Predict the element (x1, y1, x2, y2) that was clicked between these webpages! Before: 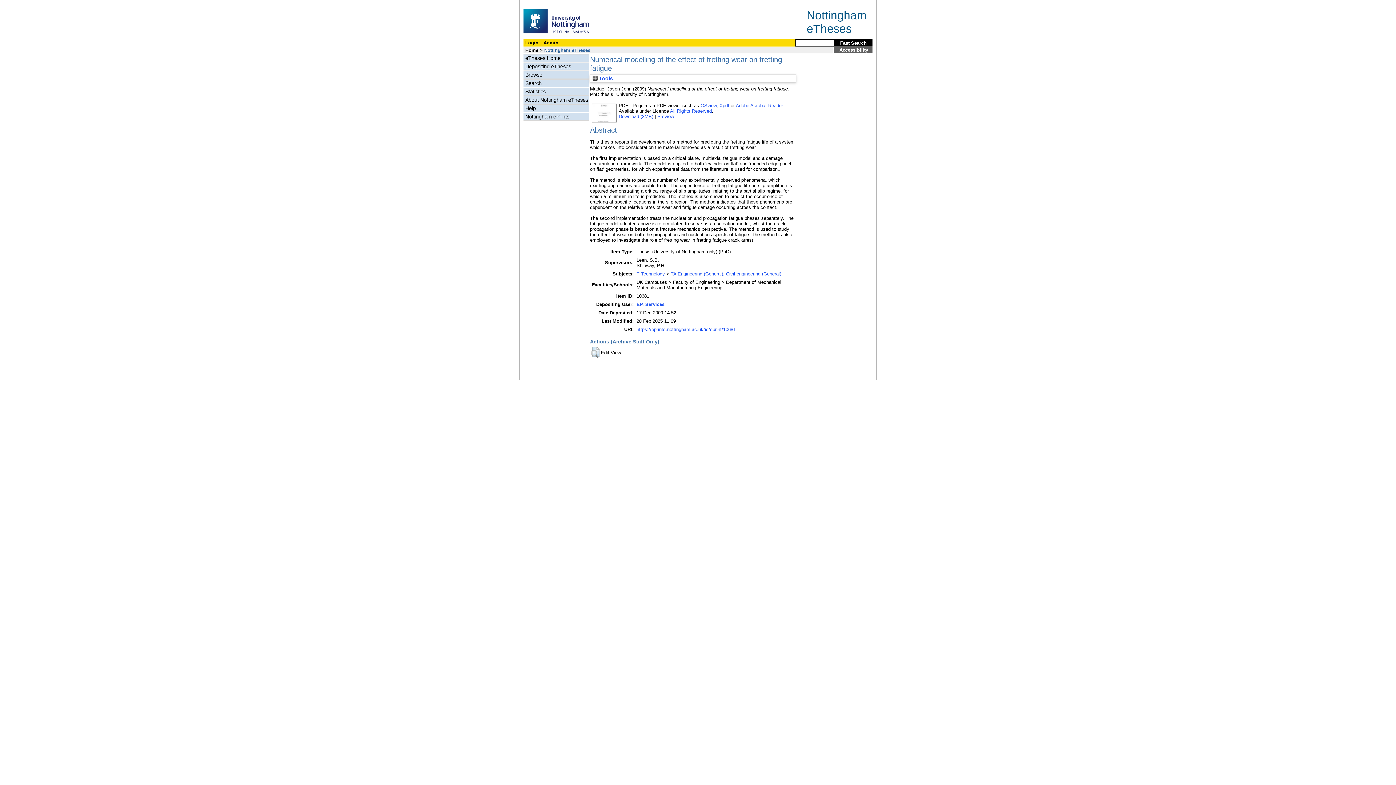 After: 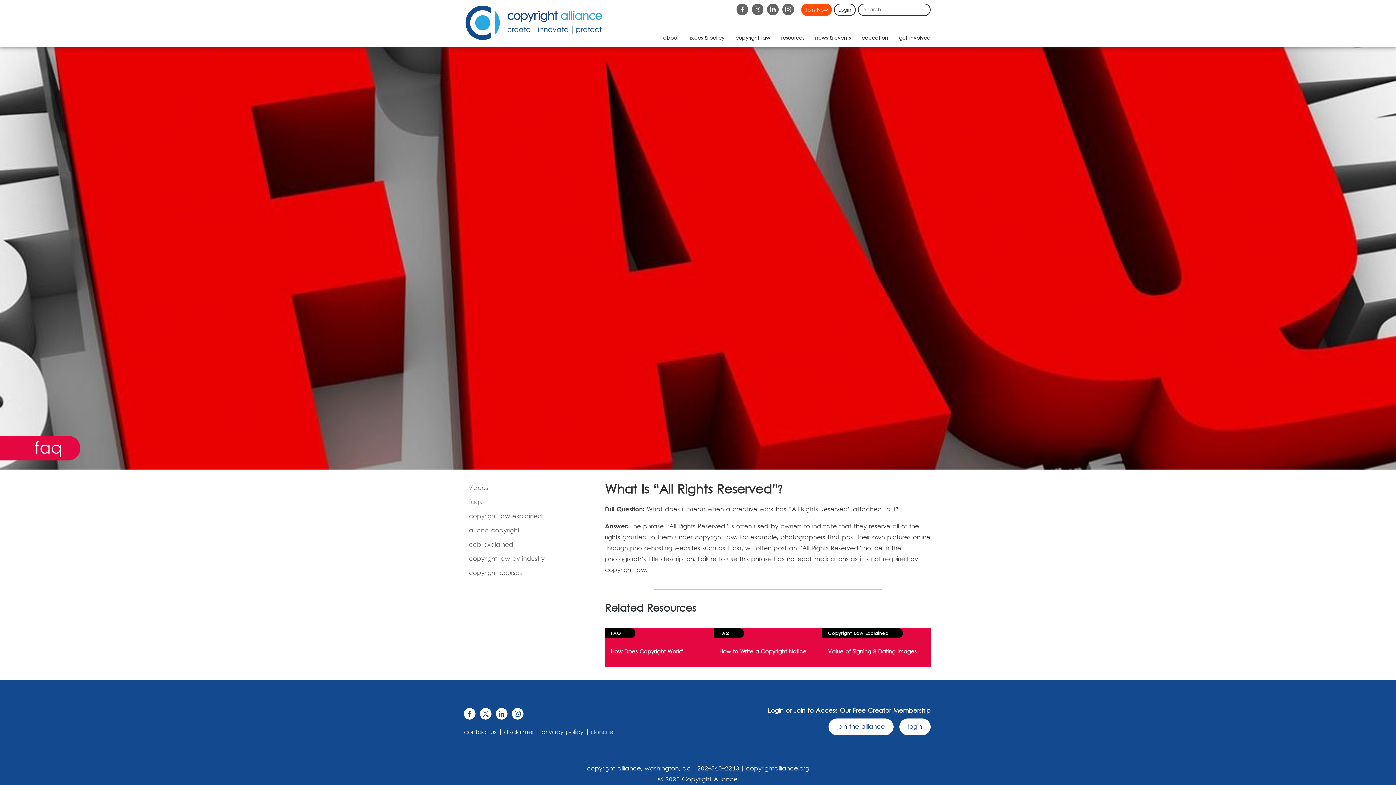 Action: bbox: (670, 108, 712, 113) label: All Rights Reserved